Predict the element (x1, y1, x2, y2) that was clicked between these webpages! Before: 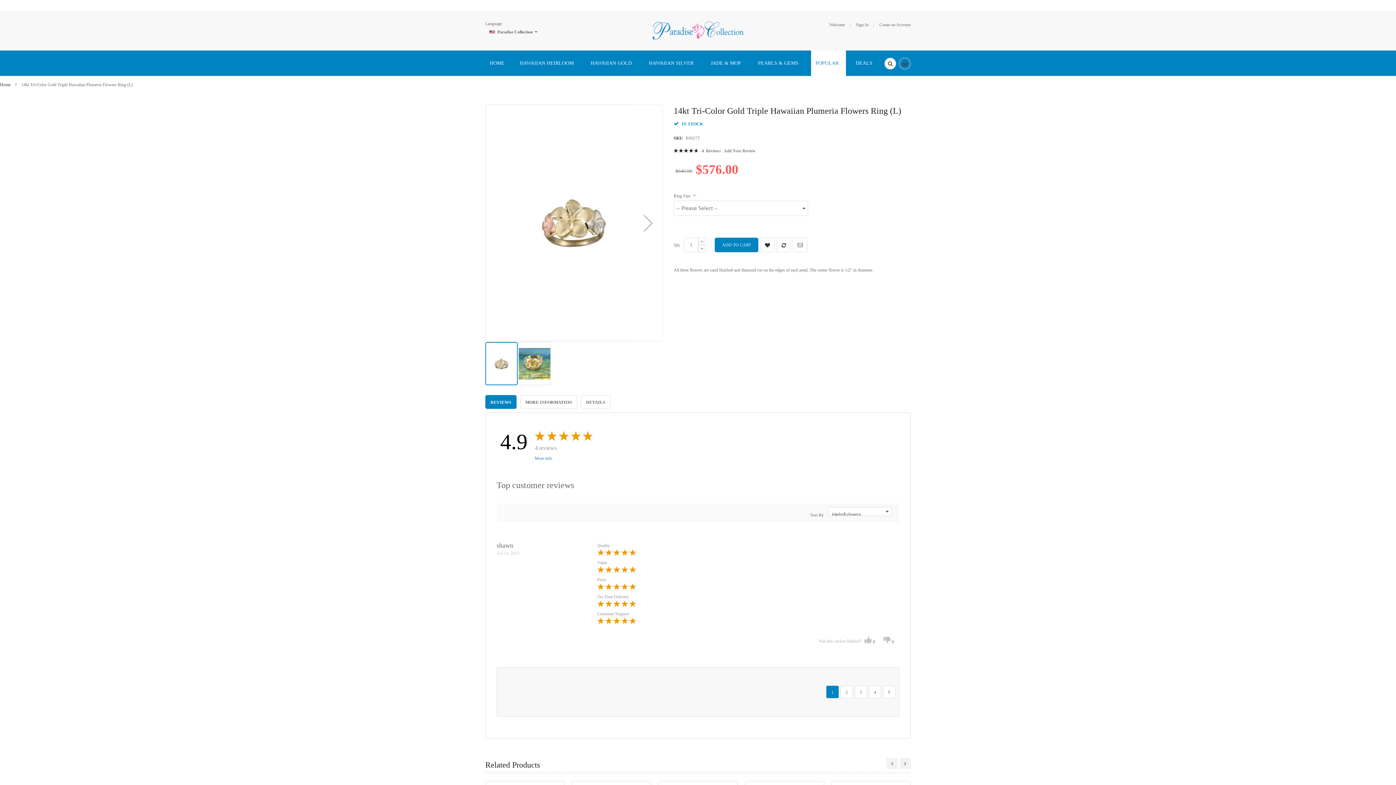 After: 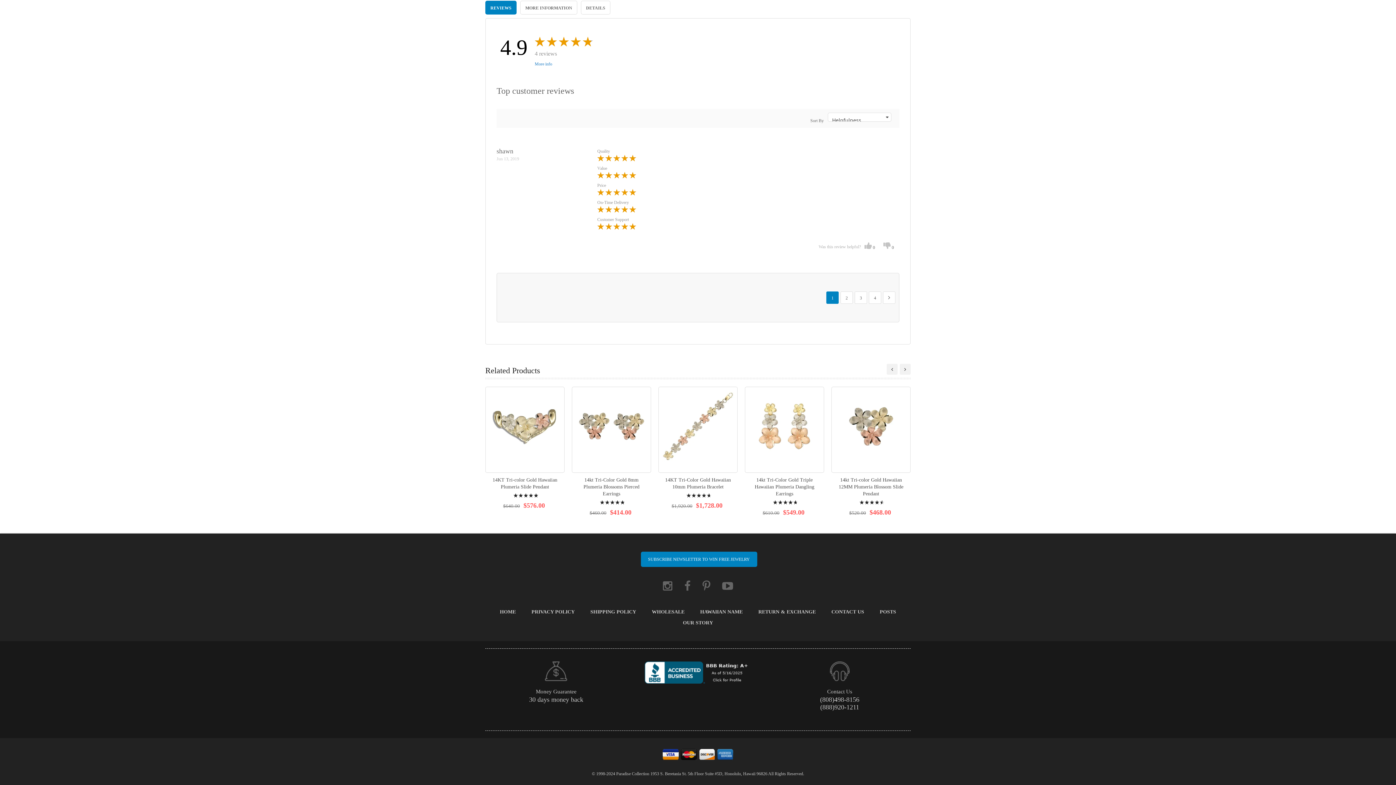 Action: bbox: (701, 148, 722, 153) label: 4  Reviews 